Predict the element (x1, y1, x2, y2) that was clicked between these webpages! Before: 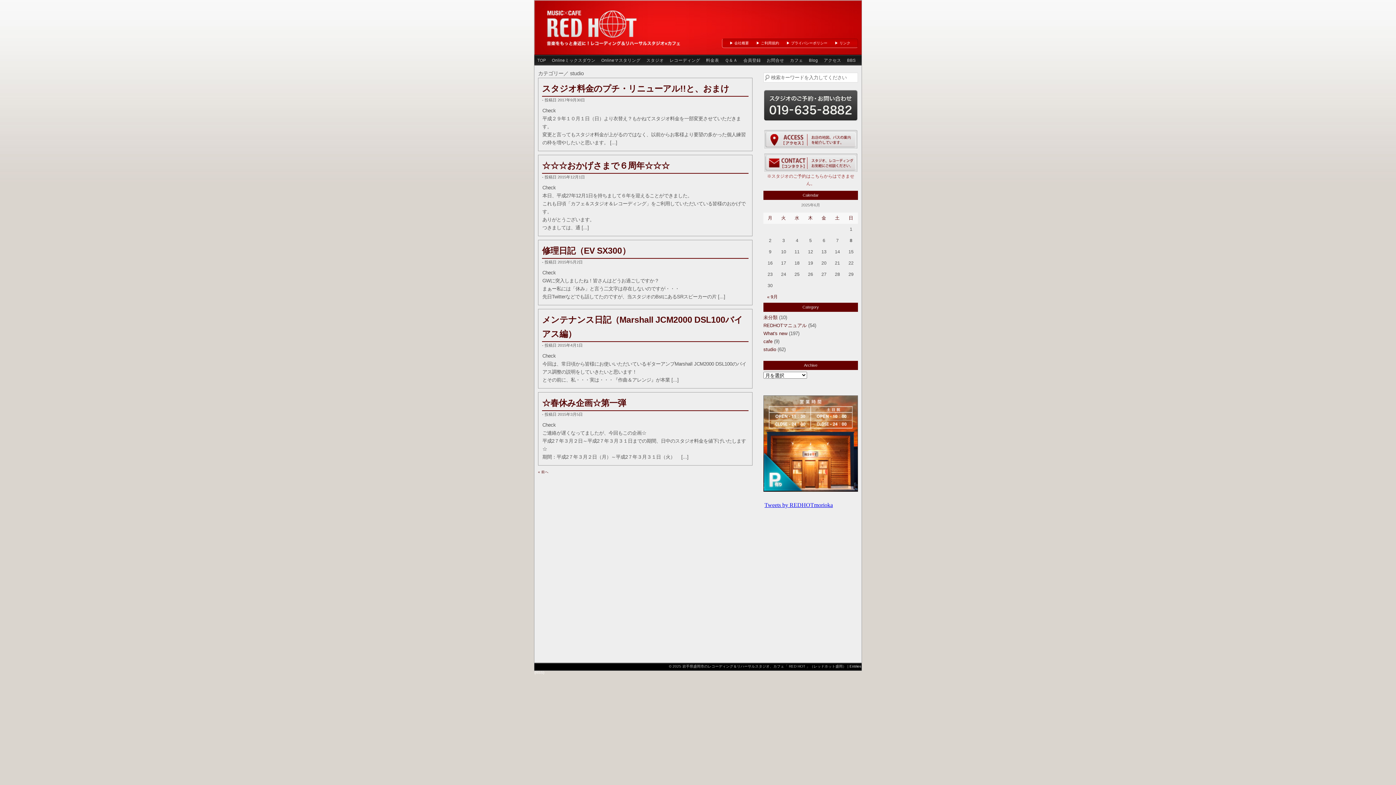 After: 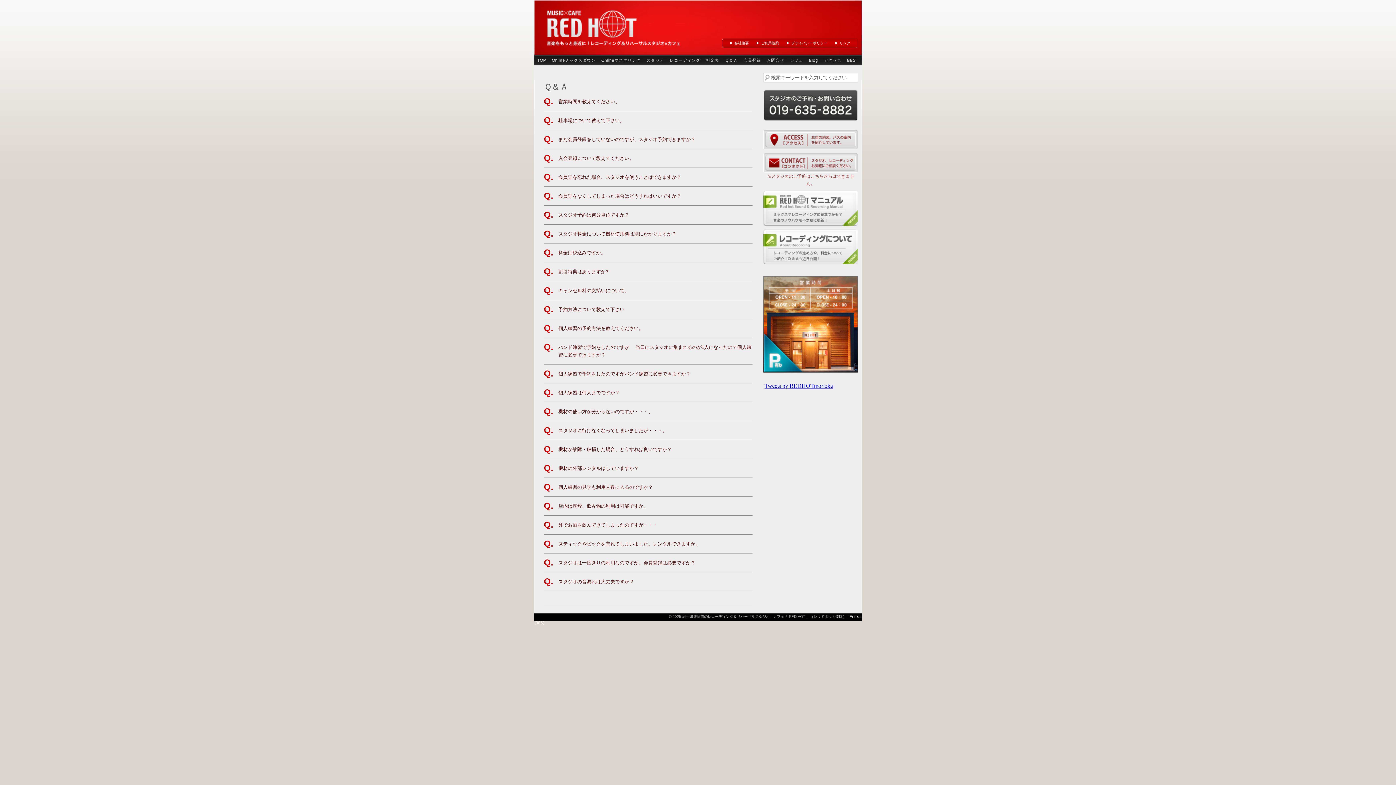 Action: bbox: (722, 54, 740, 65) label: Ｑ＆Ａ